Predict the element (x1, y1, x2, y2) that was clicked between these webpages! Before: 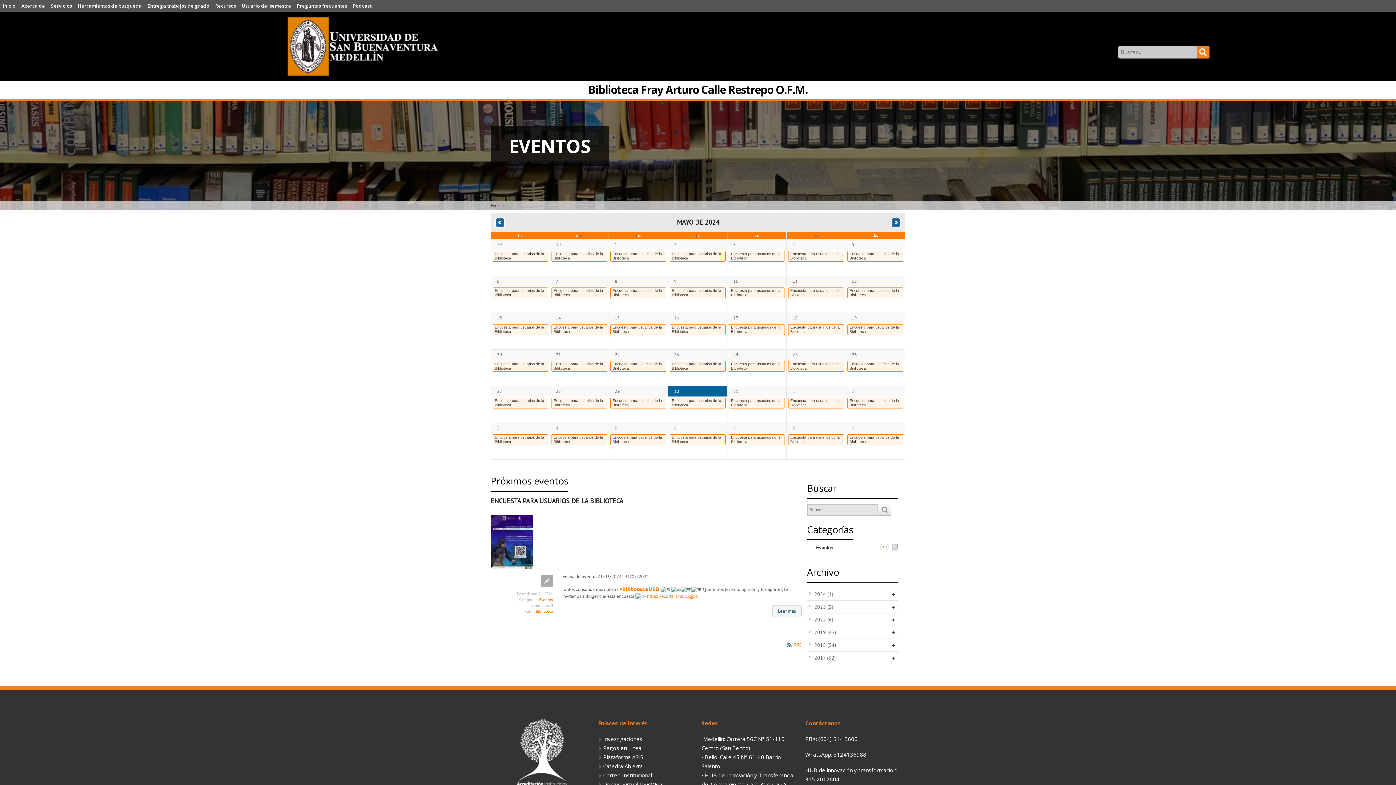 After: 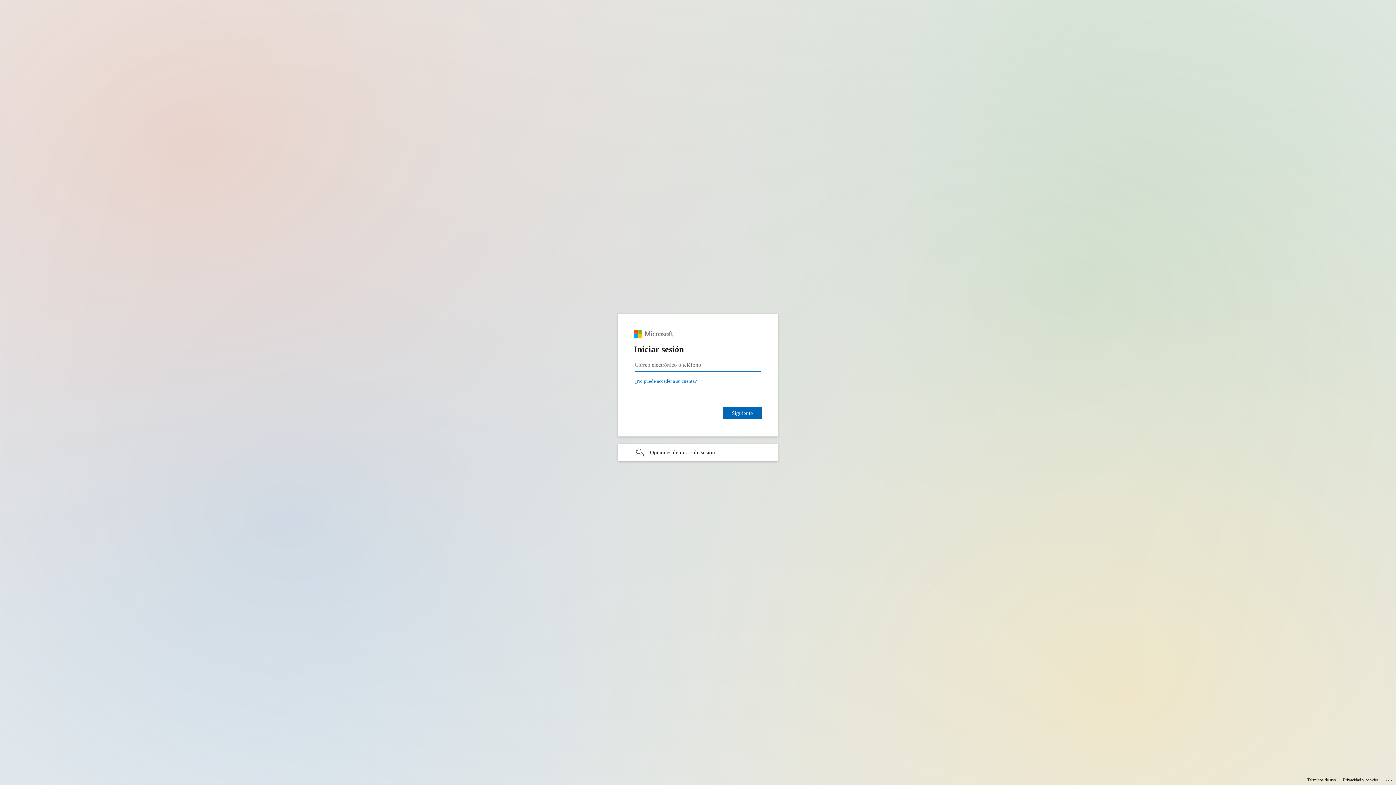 Action: bbox: (603, 772, 652, 779) label: Correo Institucional